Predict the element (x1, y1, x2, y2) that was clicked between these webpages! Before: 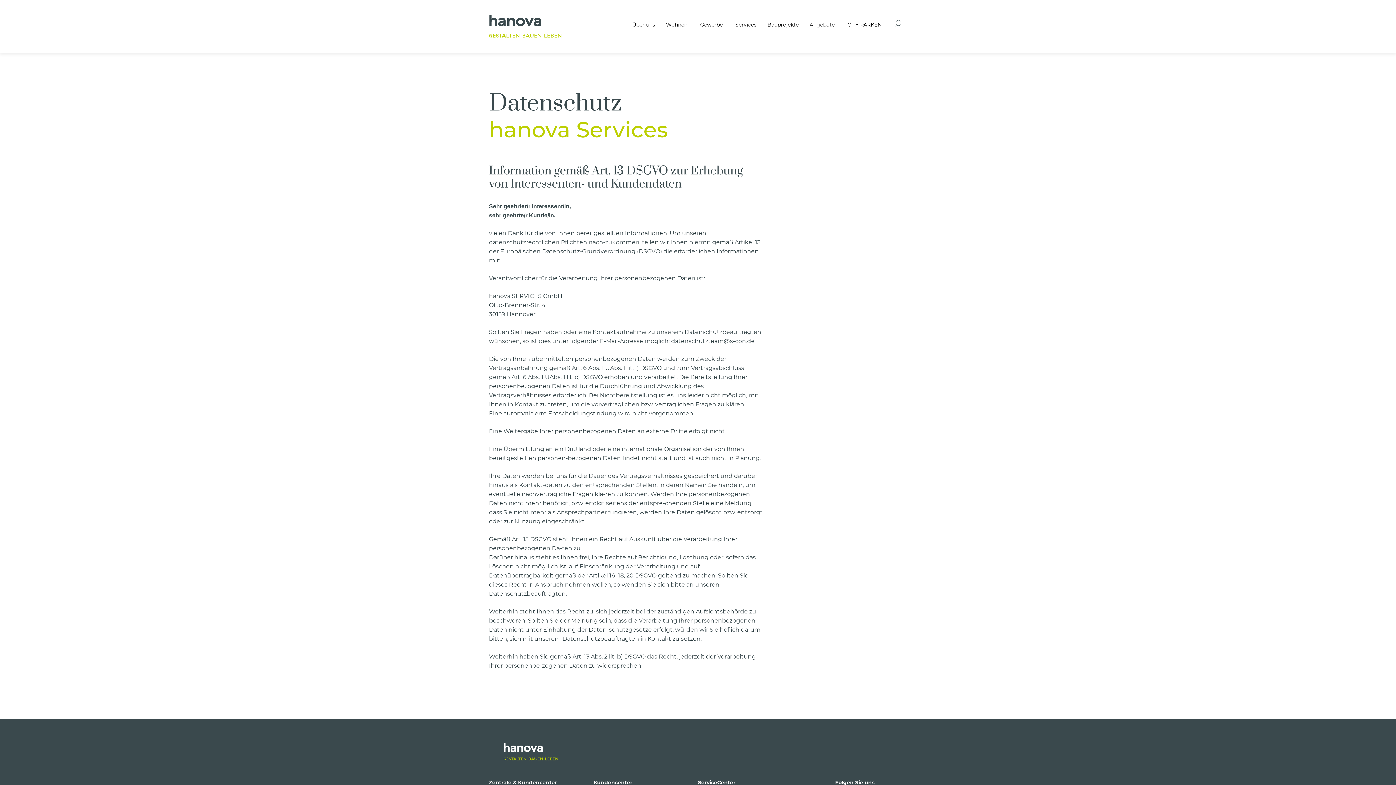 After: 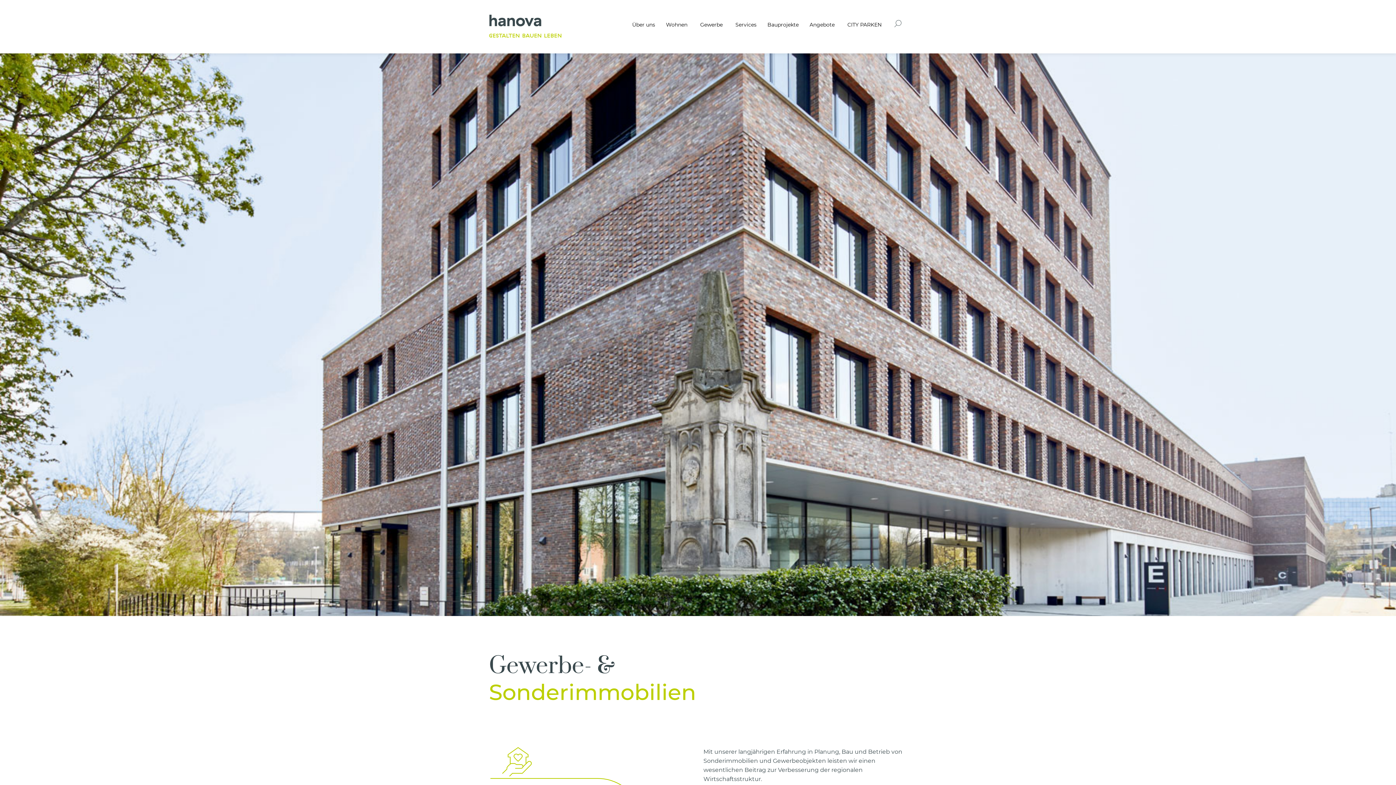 Action: bbox: (693, 16, 730, 32) label: Gewerbe